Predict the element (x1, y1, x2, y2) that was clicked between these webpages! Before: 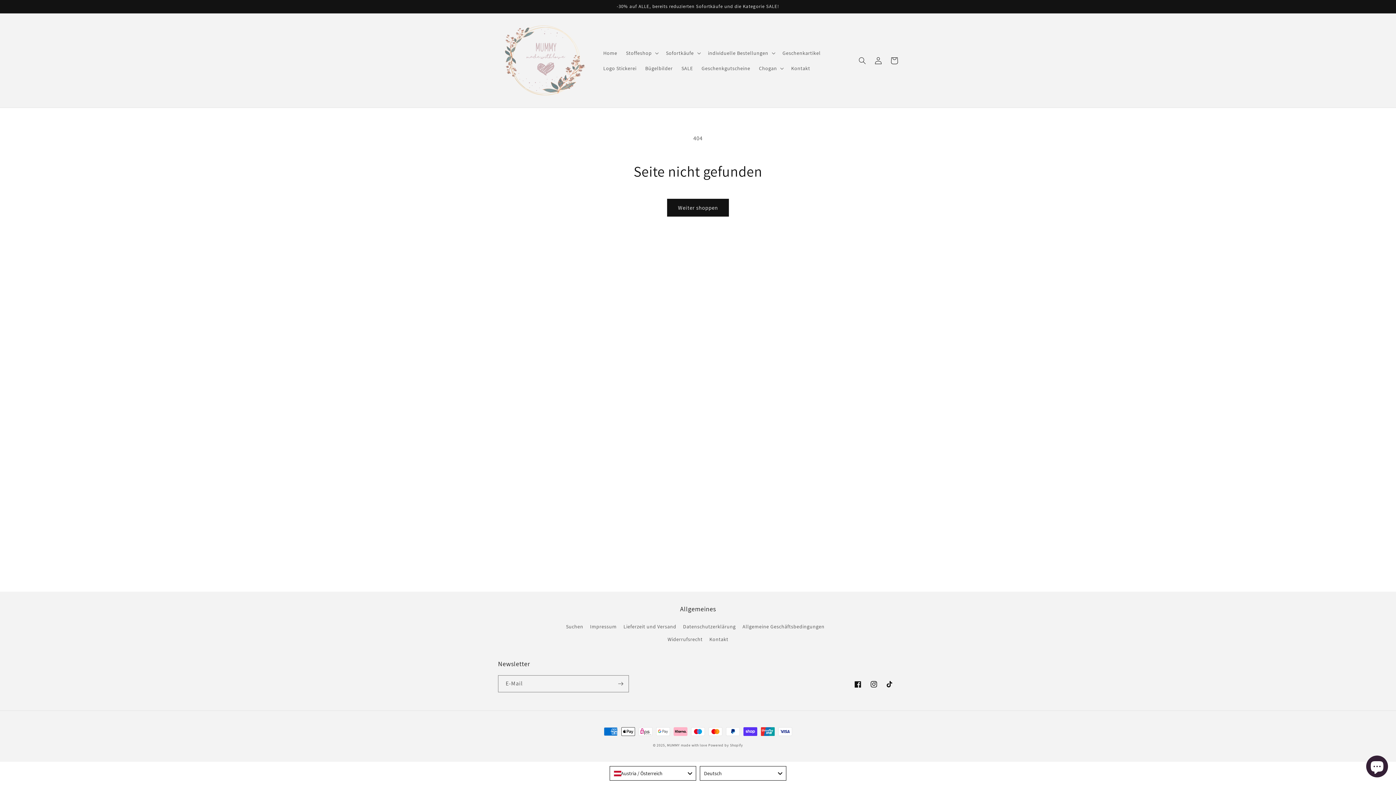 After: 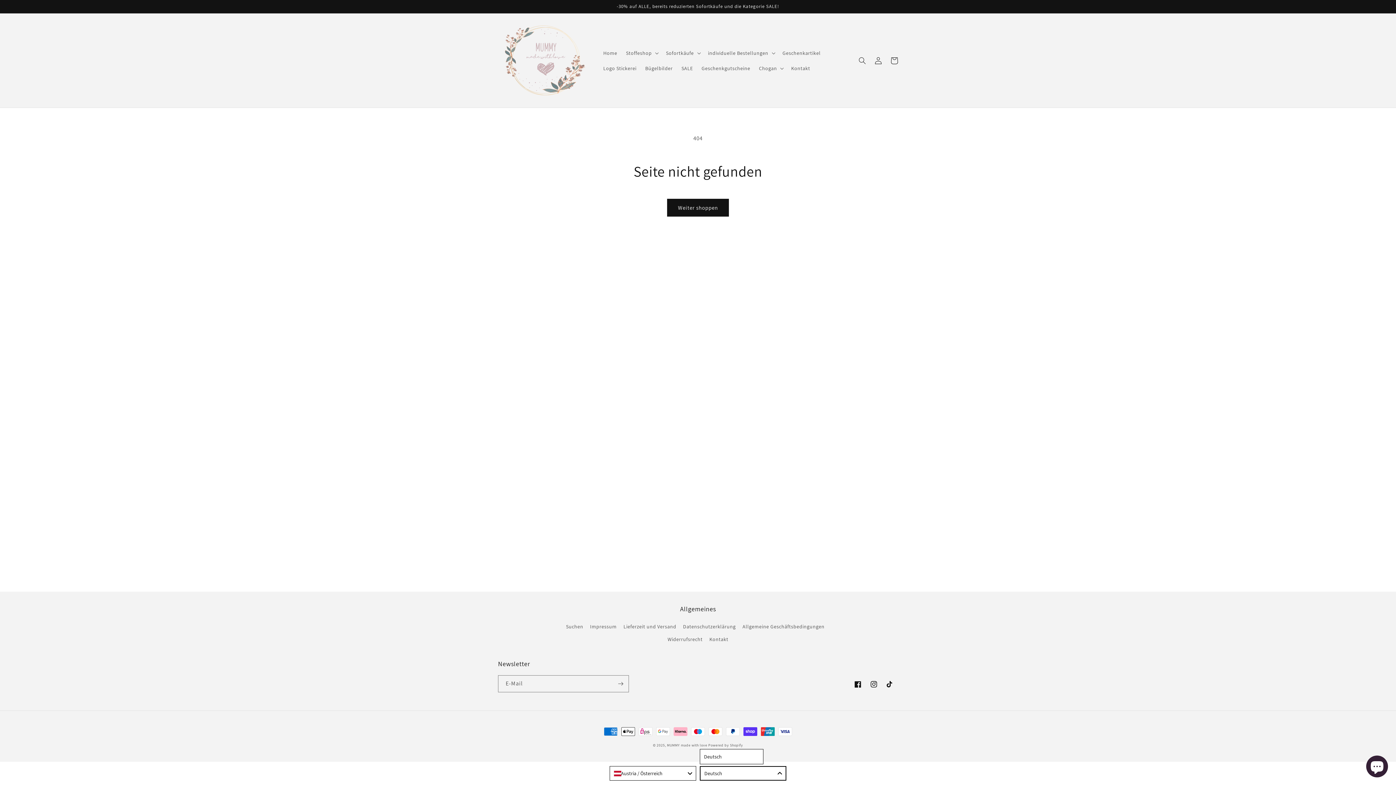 Action: label: Deutsch bbox: (700, 766, 786, 781)